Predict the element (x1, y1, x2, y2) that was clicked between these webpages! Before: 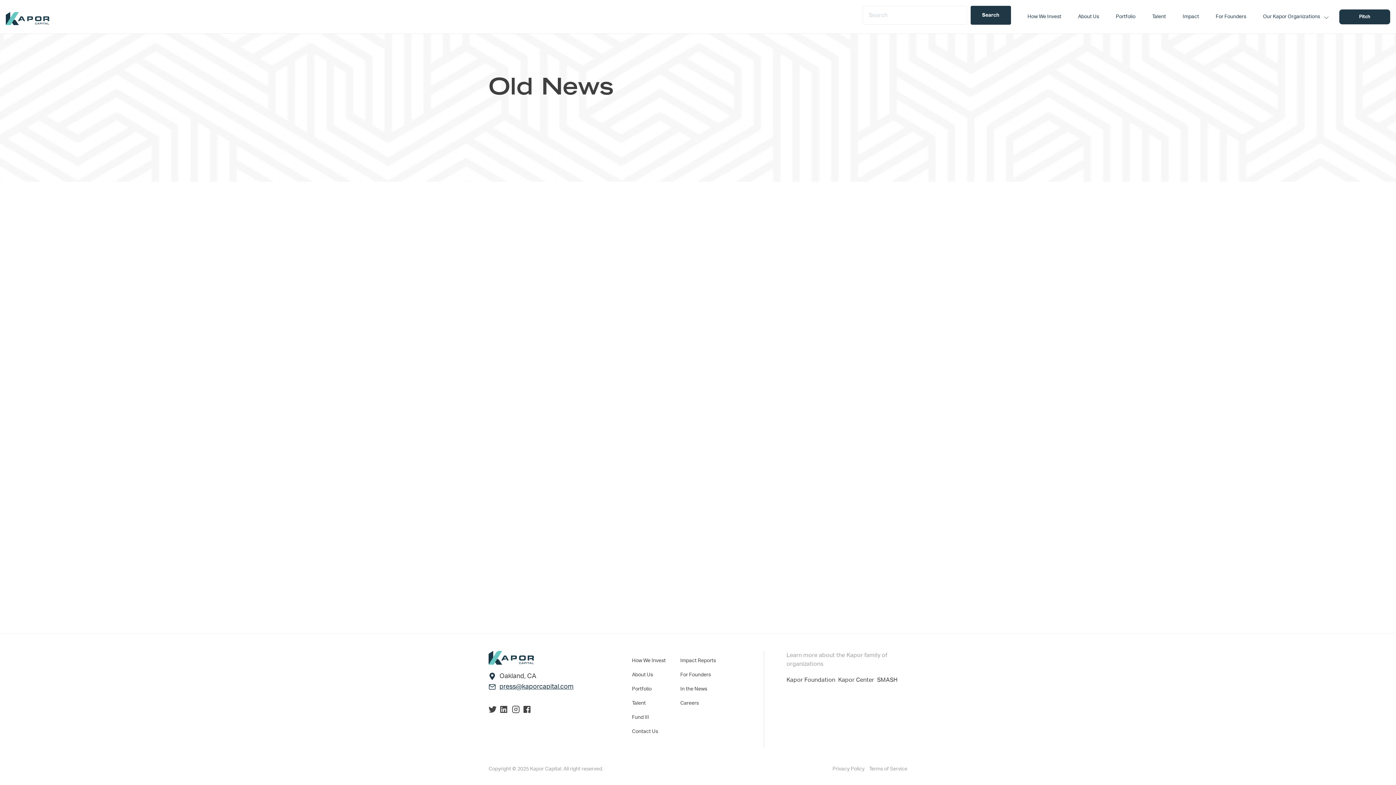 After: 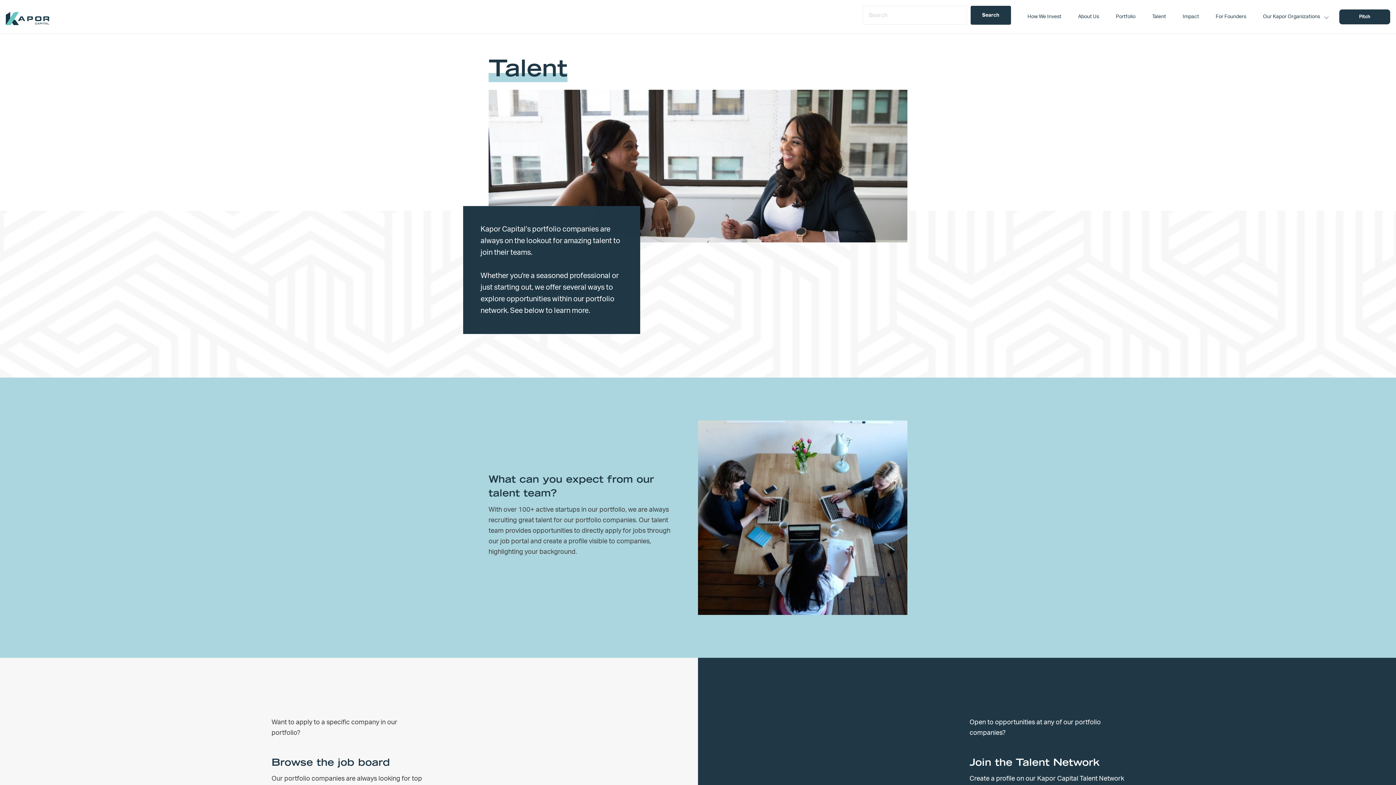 Action: label: Talent bbox: (632, 699, 645, 708)